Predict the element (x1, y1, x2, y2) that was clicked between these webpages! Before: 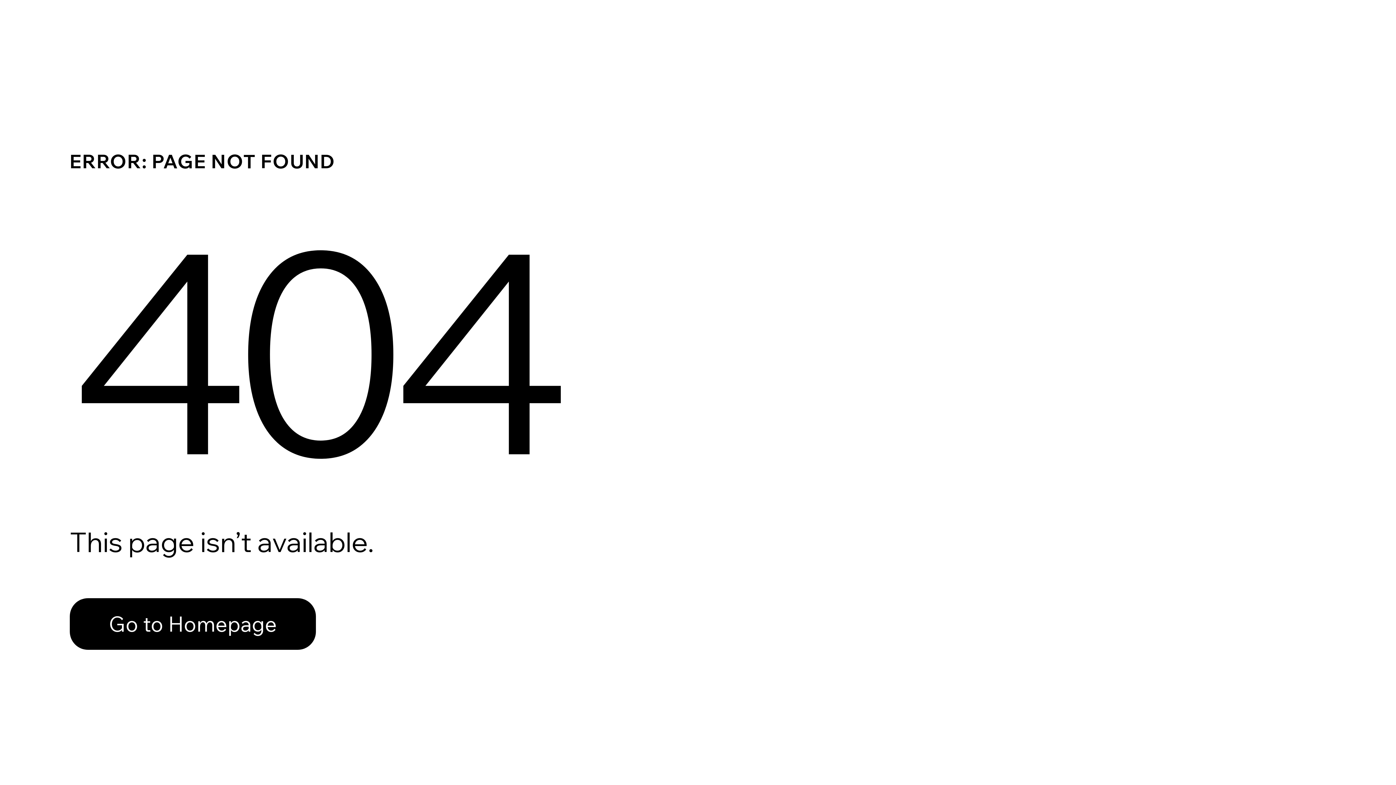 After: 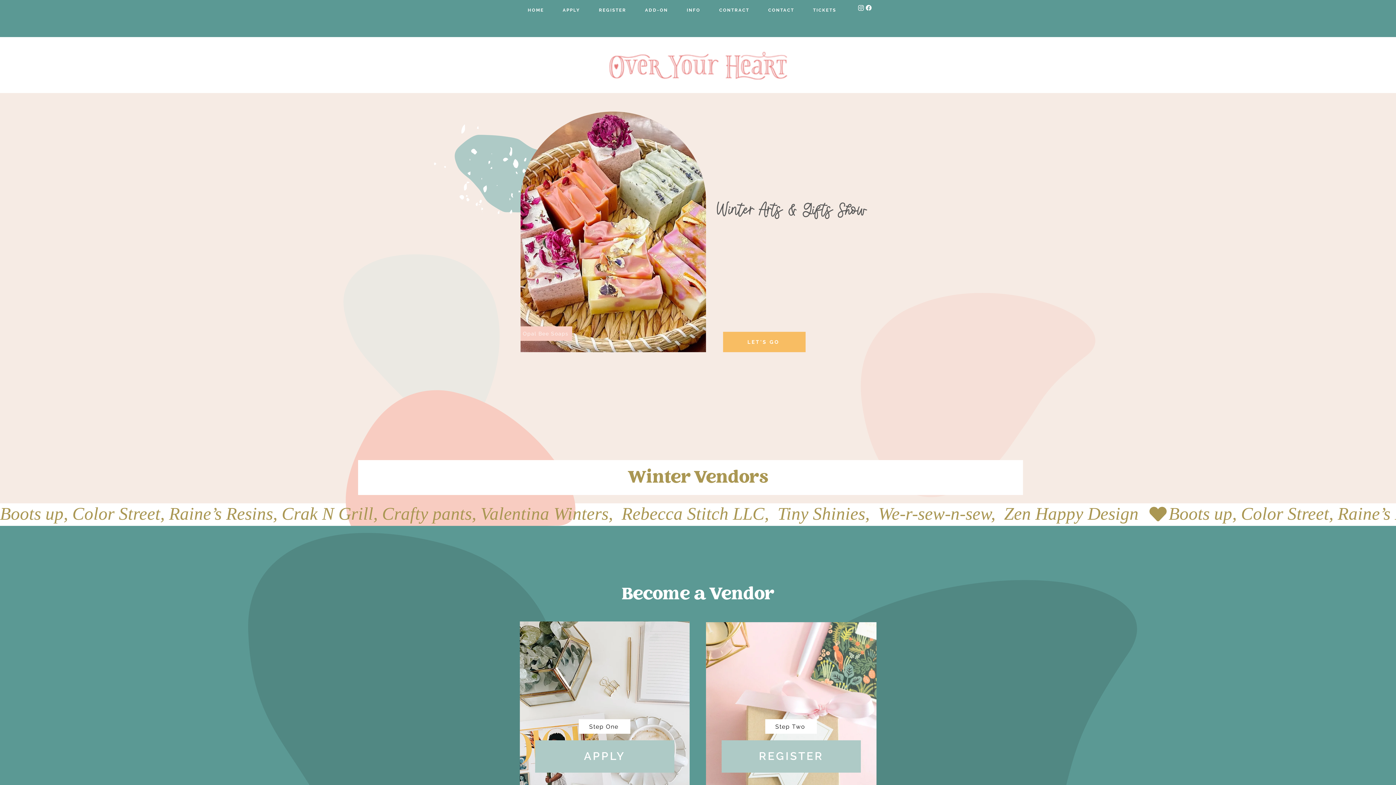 Action: bbox: (69, 598, 316, 650) label: Go to Homepage